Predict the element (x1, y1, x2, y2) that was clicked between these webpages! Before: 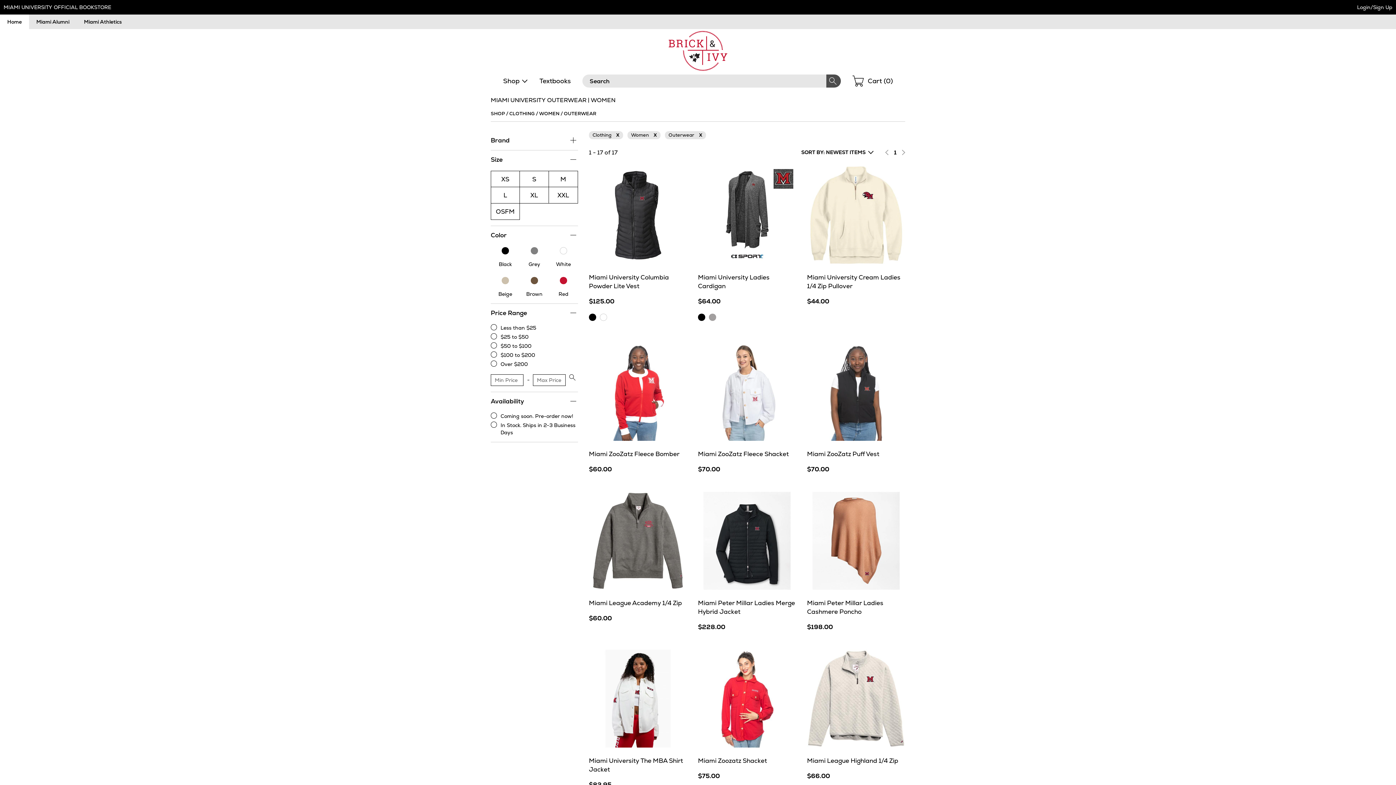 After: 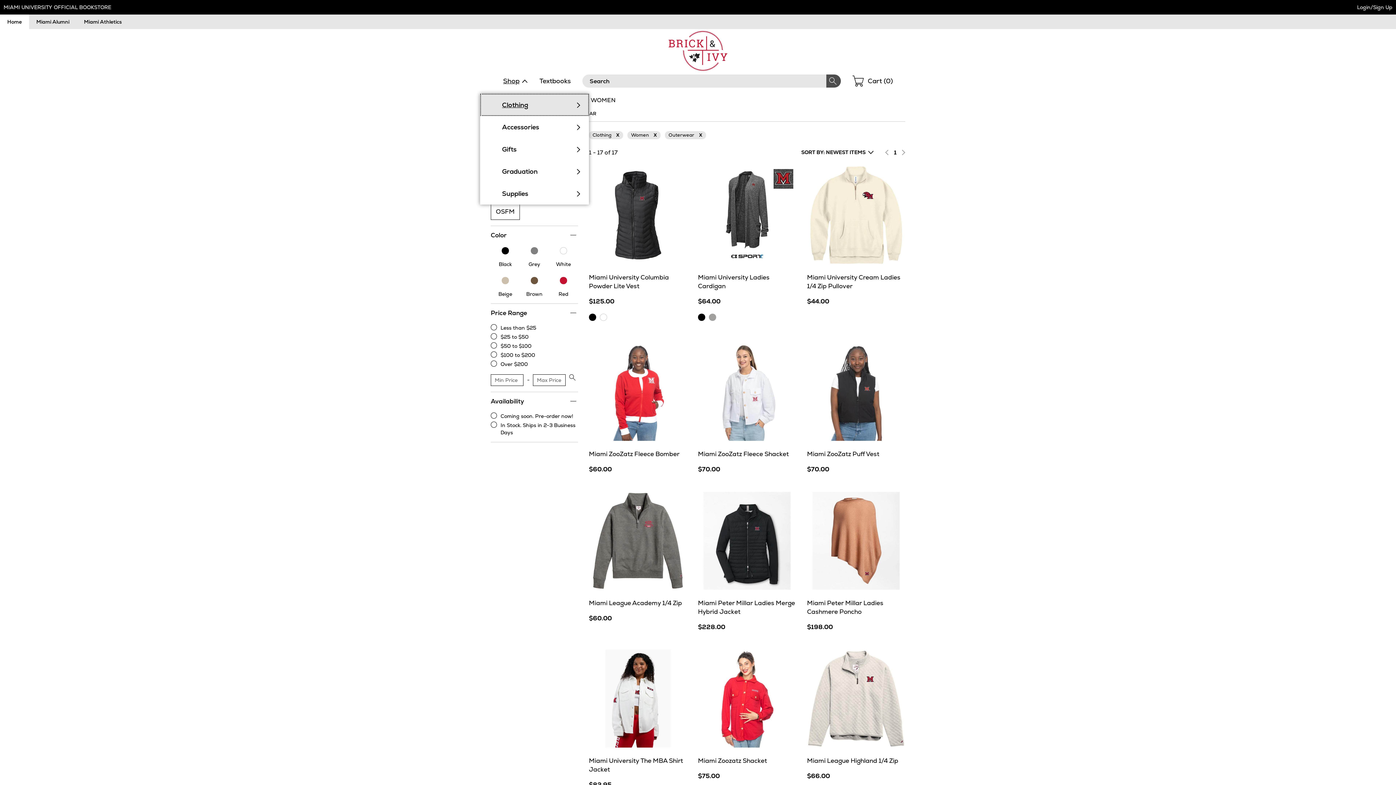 Action: bbox: (503, 74, 528, 87) label: Shop Menu